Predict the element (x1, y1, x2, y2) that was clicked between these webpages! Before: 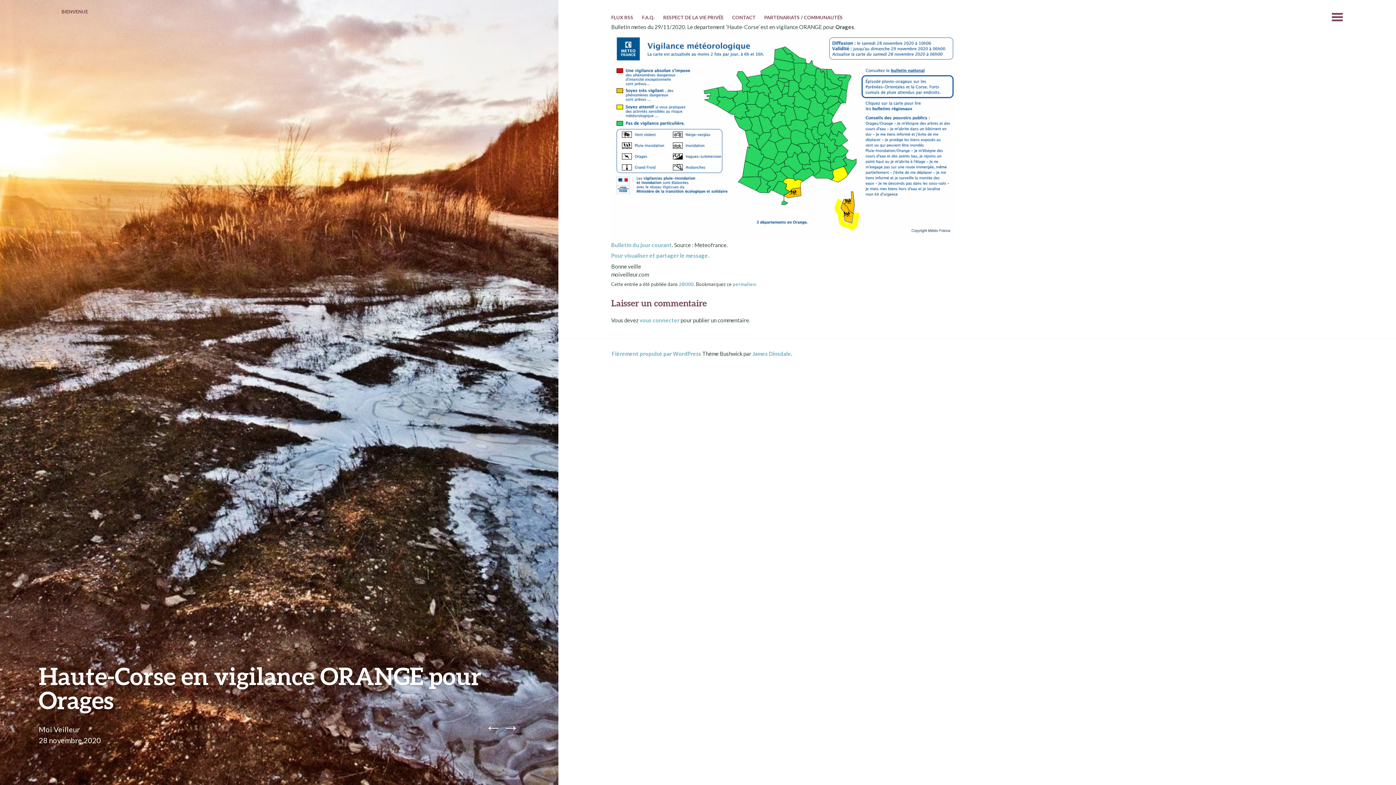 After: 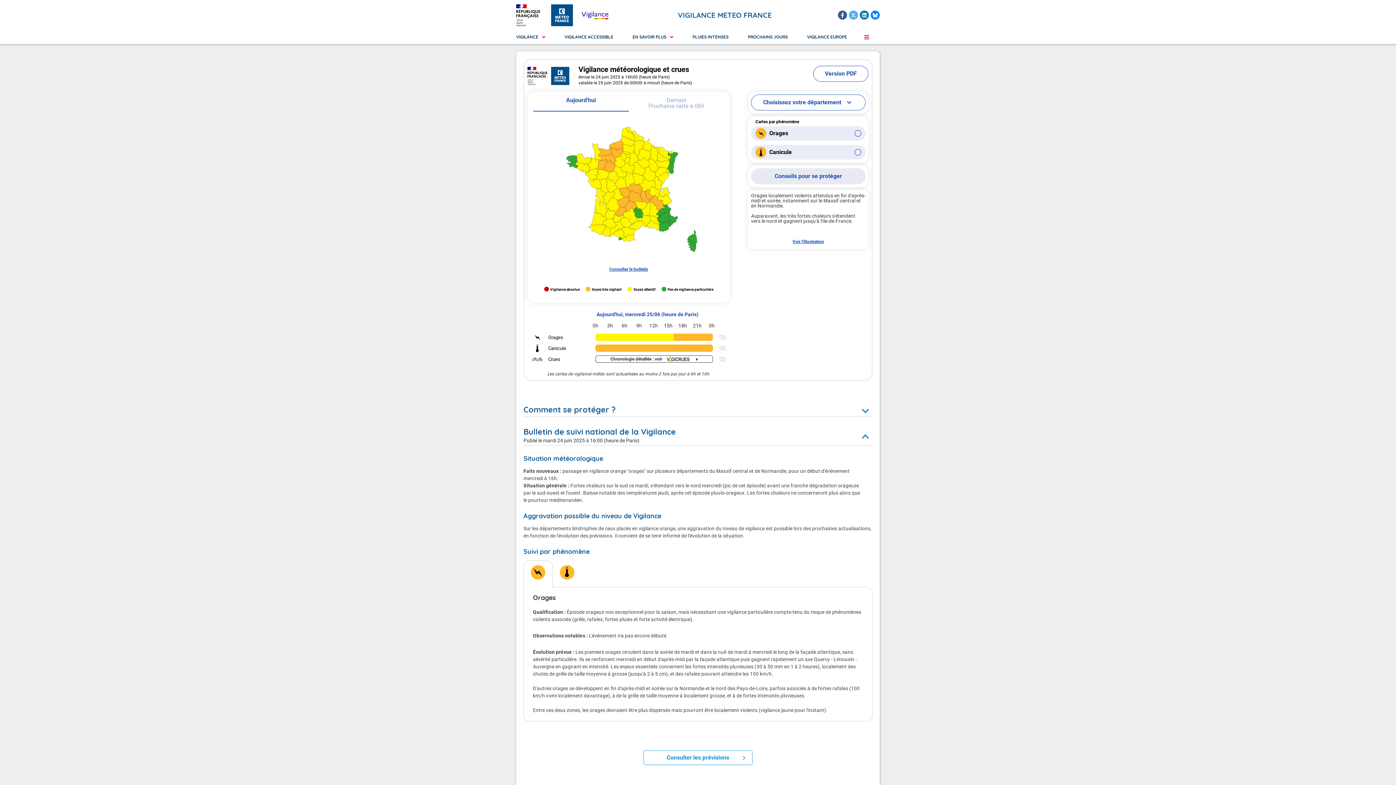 Action: bbox: (611, 241, 672, 248) label: Bulletin du jour courant